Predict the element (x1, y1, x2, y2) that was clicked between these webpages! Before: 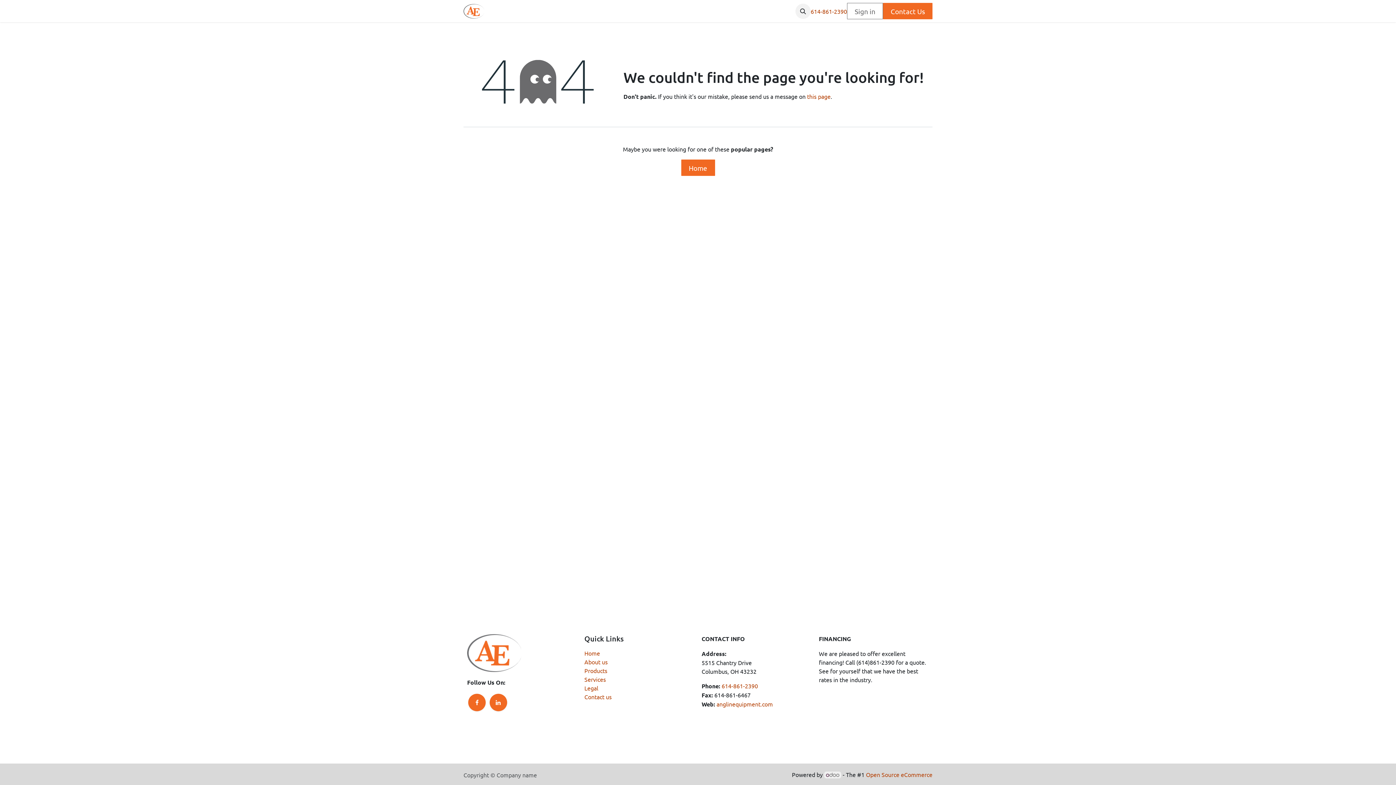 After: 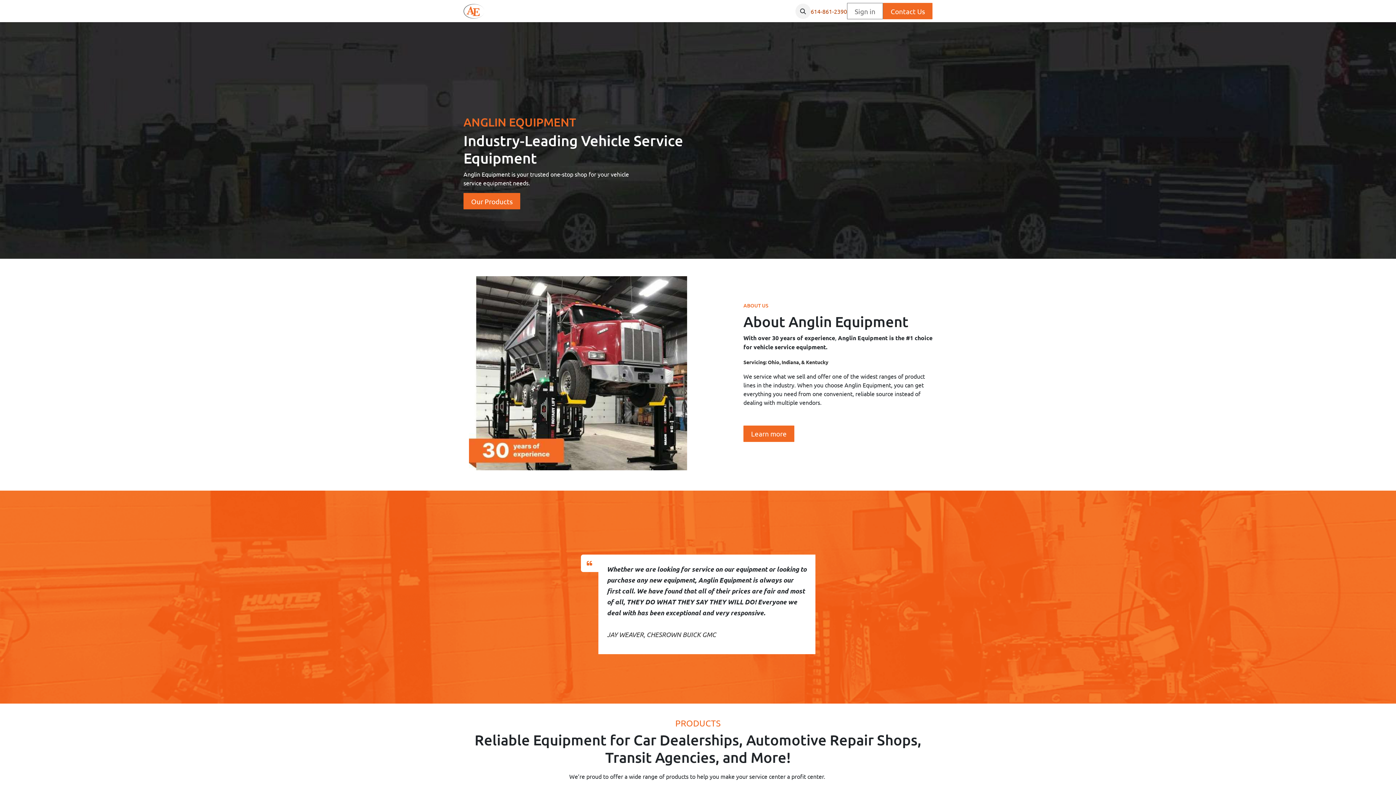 Action: bbox: (493, 3, 514, 18) label: Home